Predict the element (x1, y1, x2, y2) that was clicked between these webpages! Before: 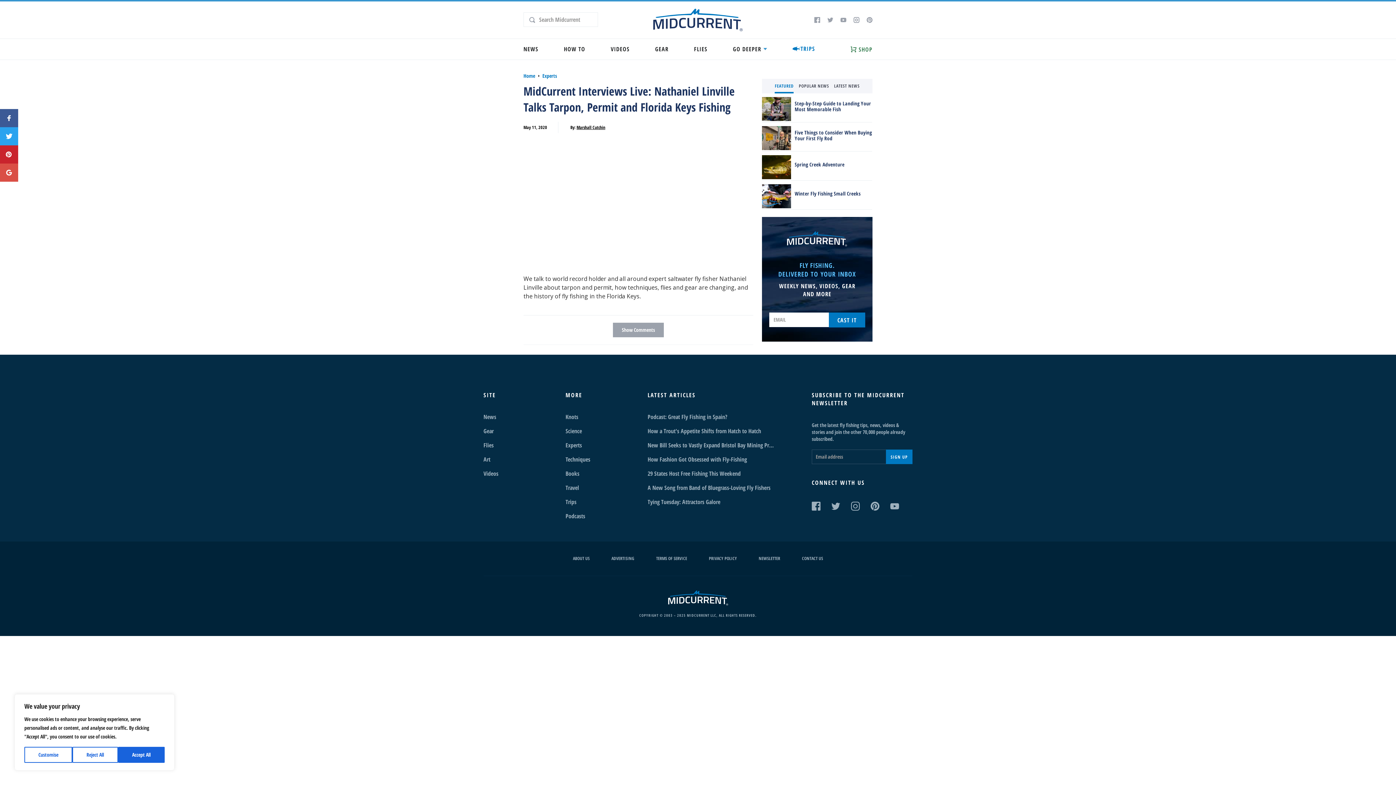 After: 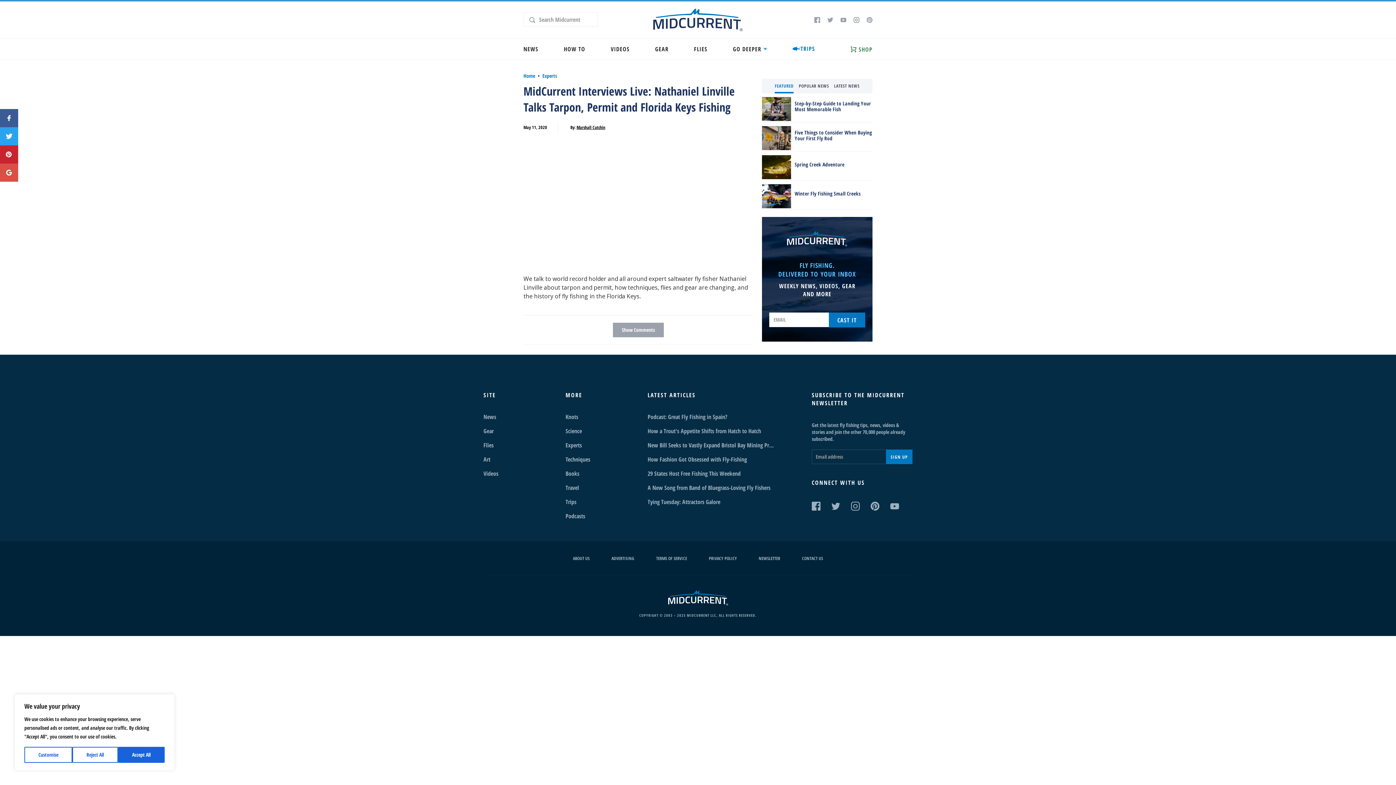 Action: bbox: (775, 82, 793, 92) label: FEATURED